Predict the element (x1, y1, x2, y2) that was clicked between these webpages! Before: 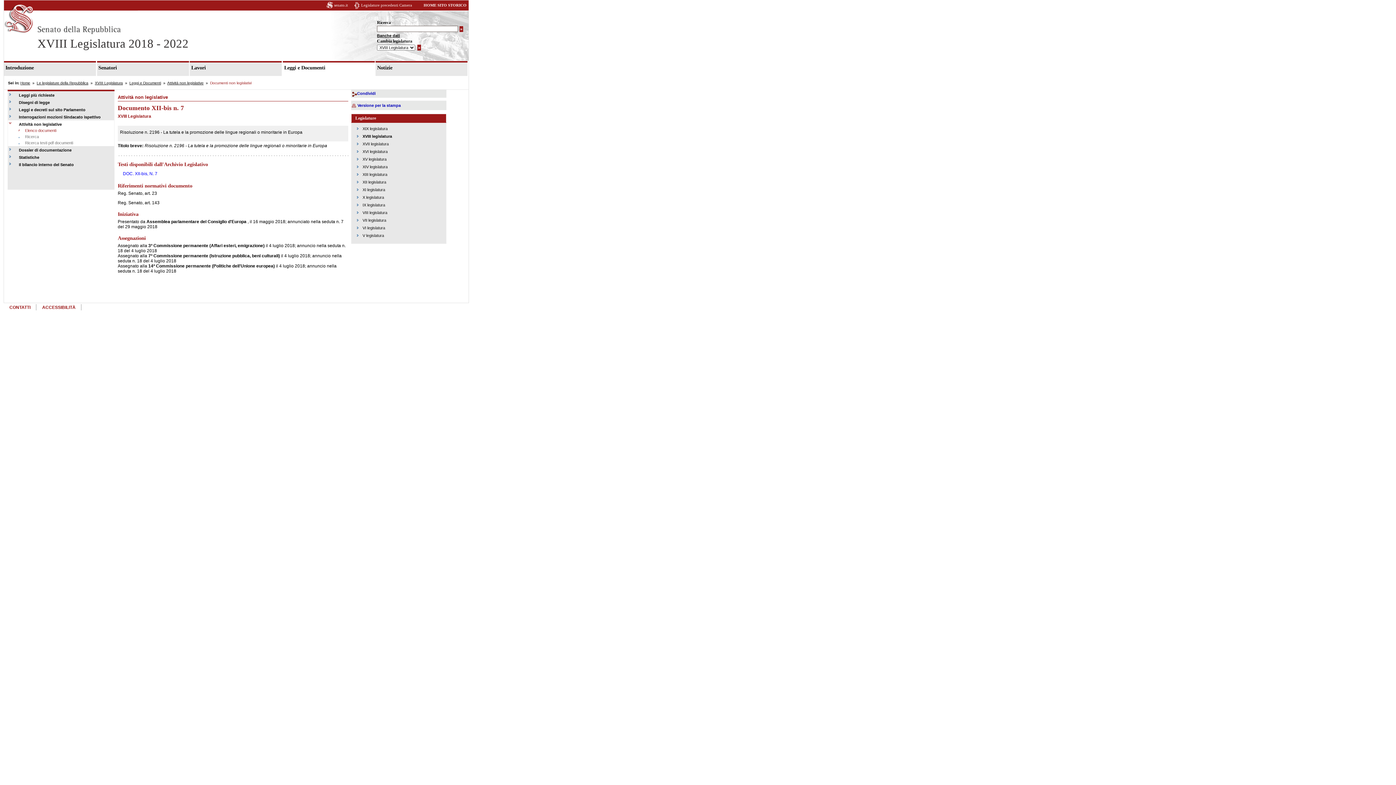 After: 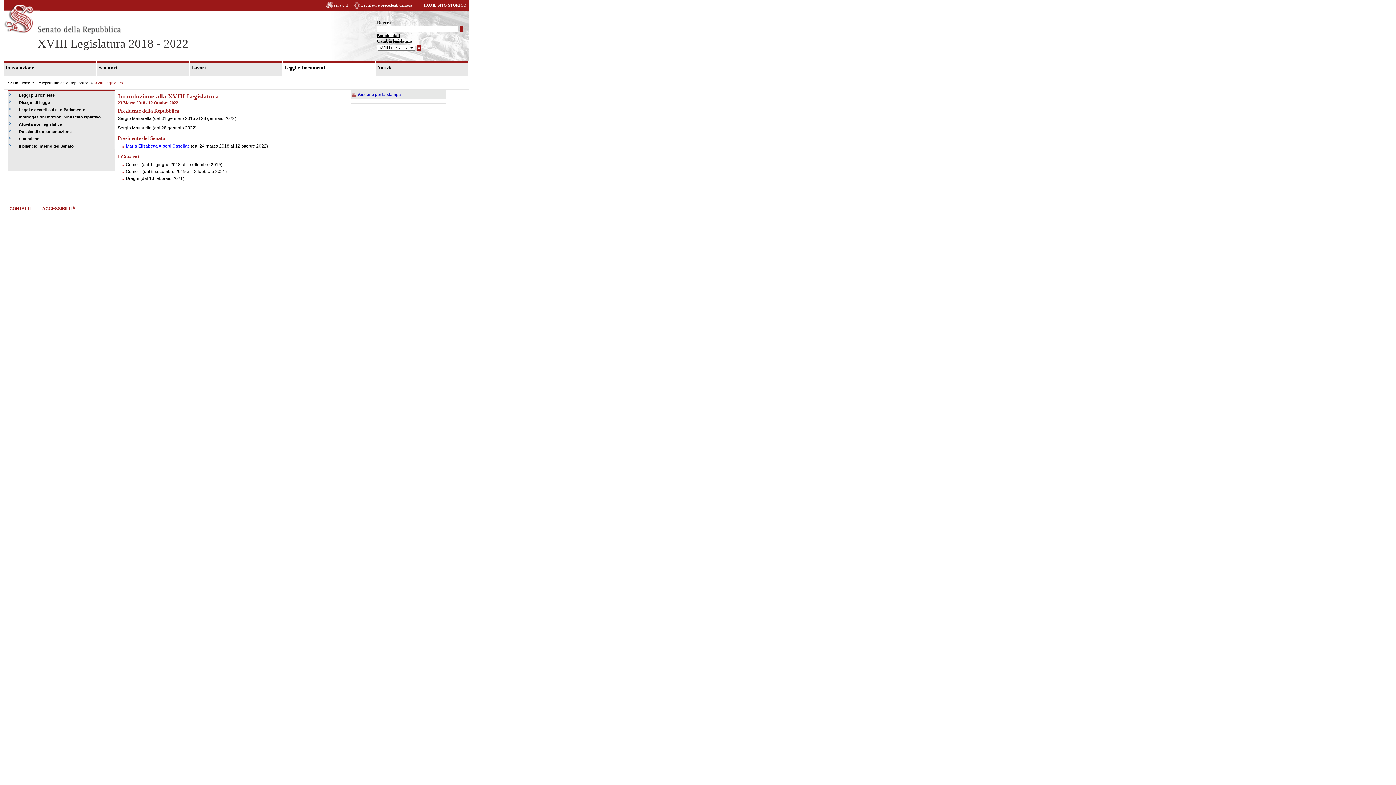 Action: bbox: (5, 64, 91, 70) label: Introduzione